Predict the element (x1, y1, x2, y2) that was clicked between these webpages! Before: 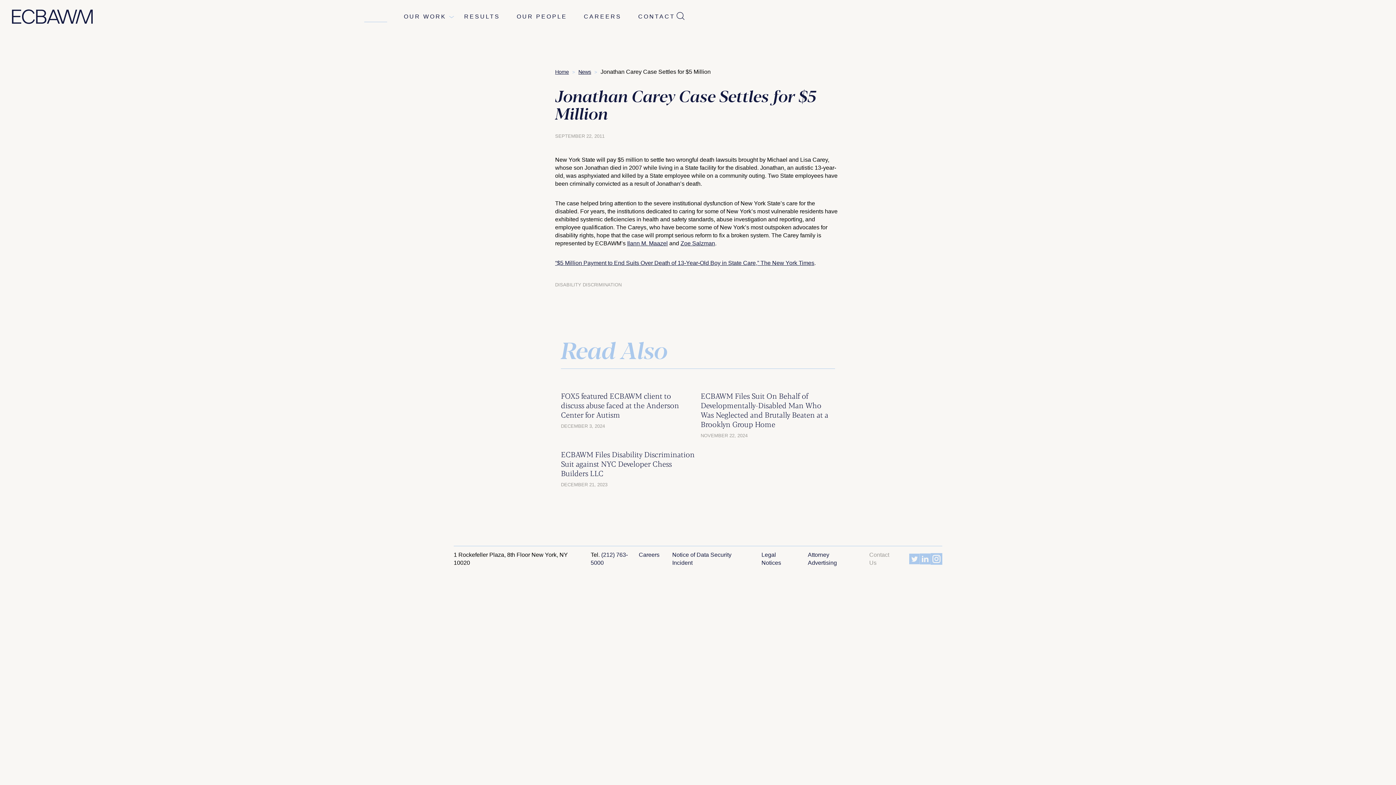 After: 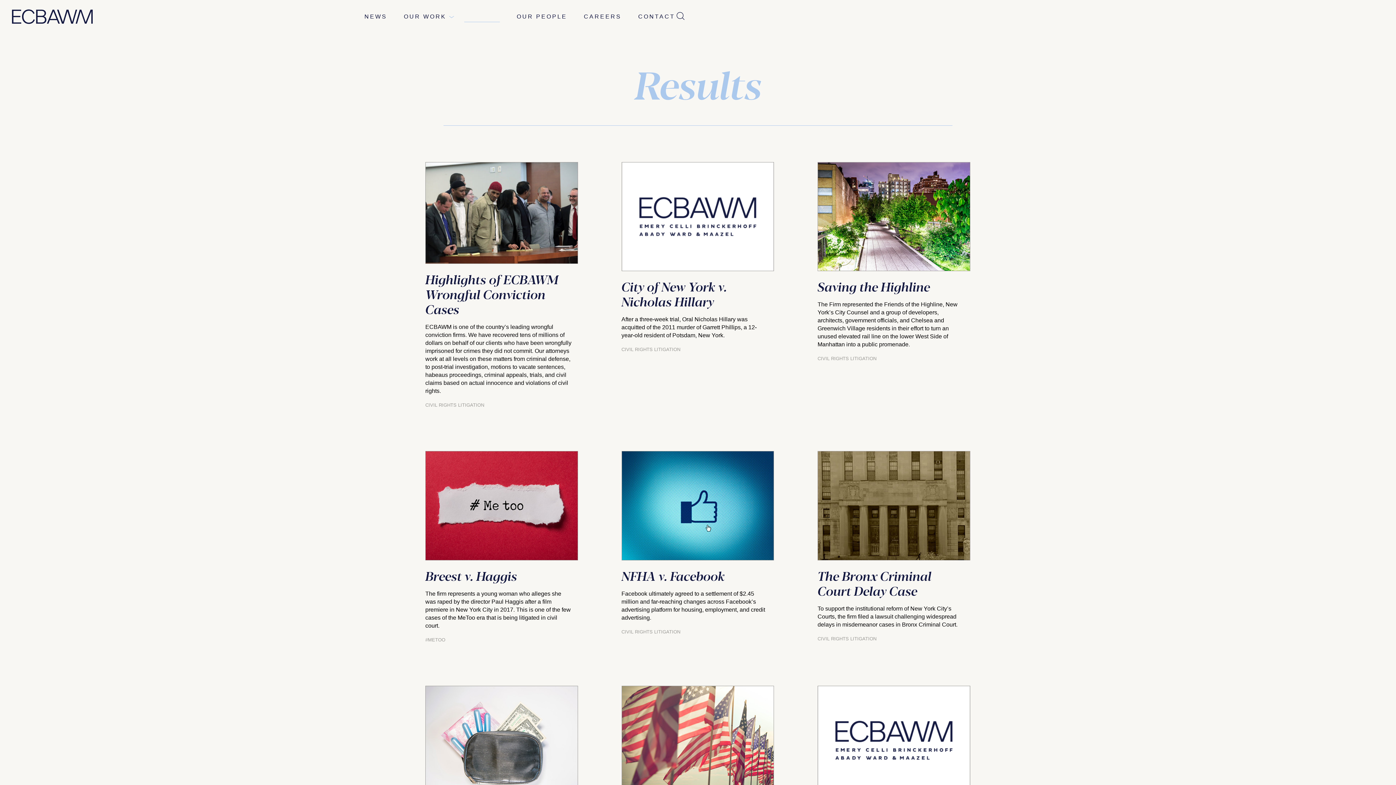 Action: label: RESULTS bbox: (464, 13, 500, 19)